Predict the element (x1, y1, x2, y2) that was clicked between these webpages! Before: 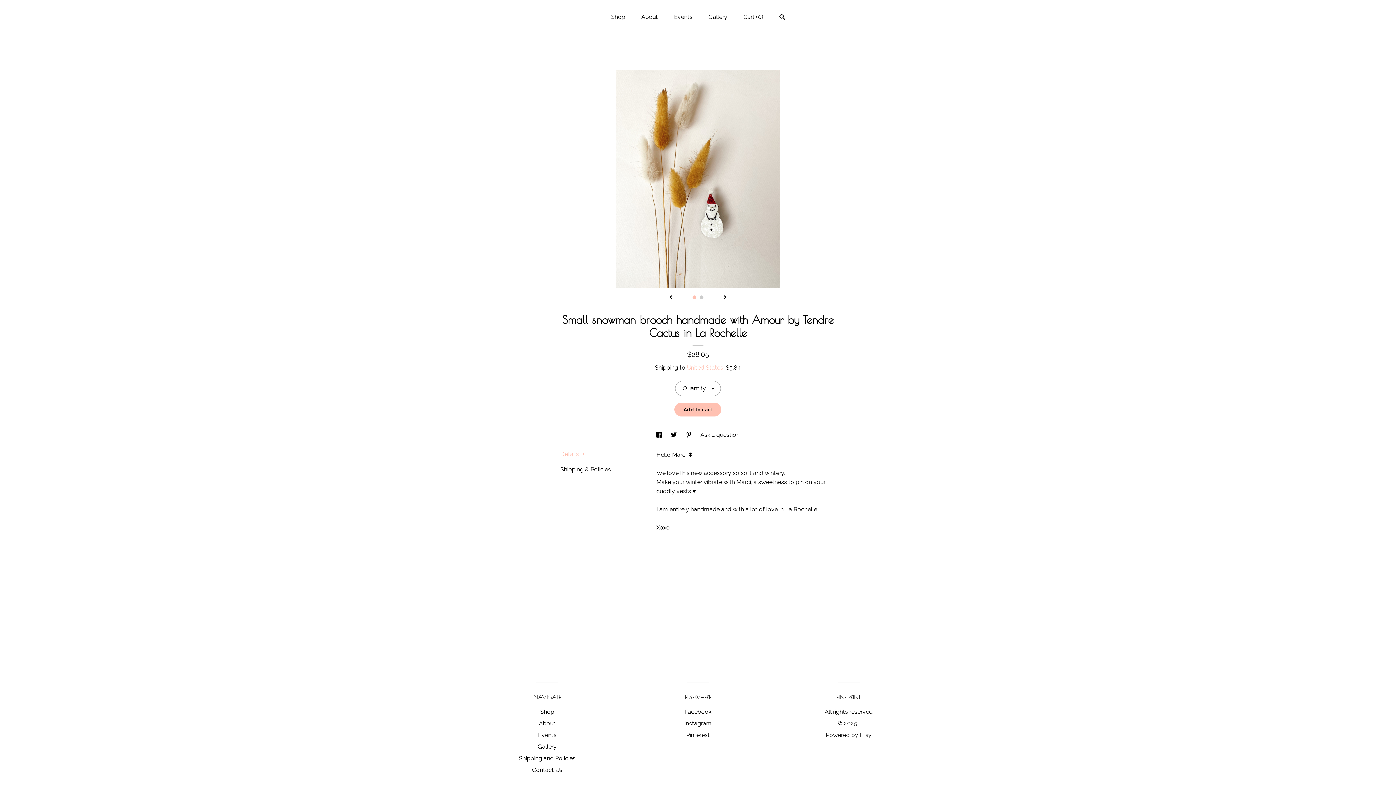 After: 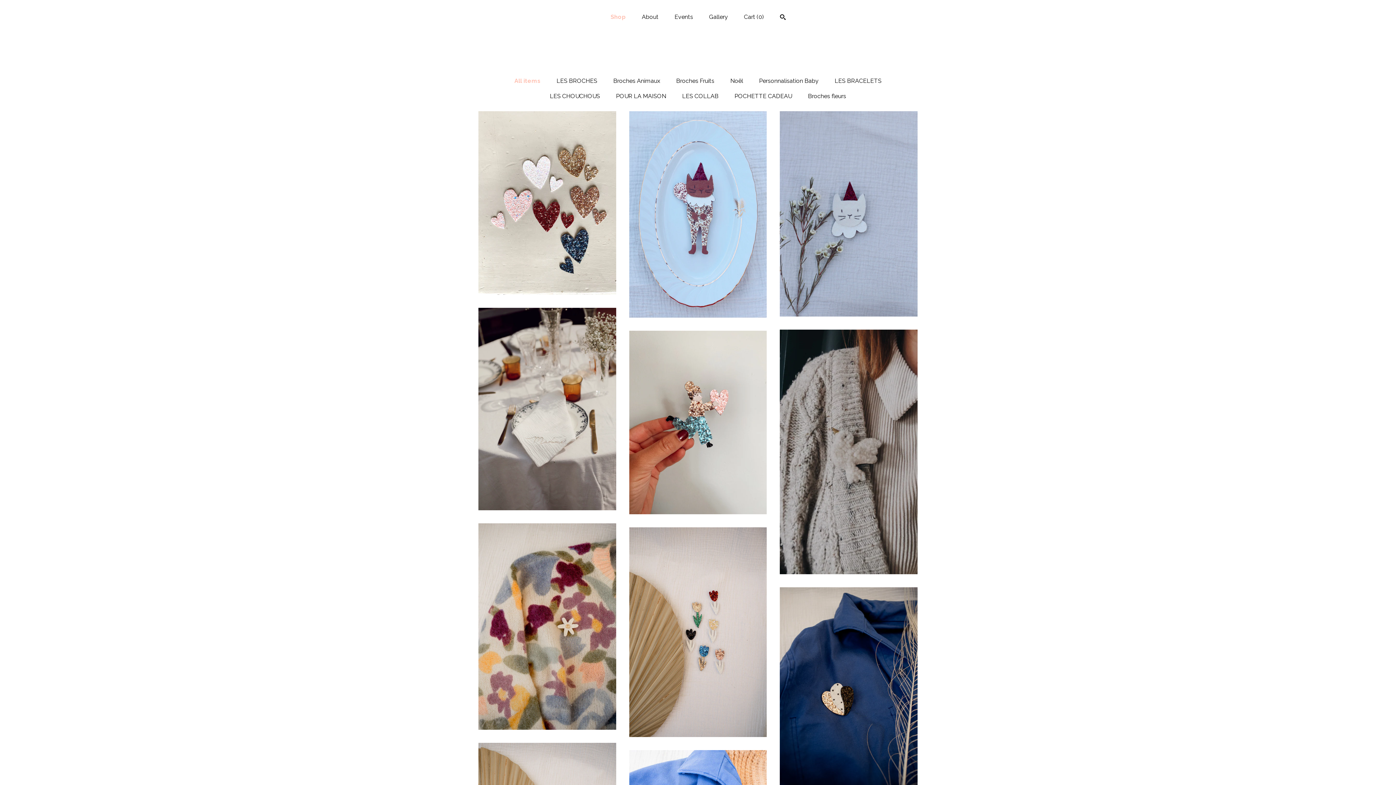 Action: bbox: (540, 708, 554, 715) label: Shop